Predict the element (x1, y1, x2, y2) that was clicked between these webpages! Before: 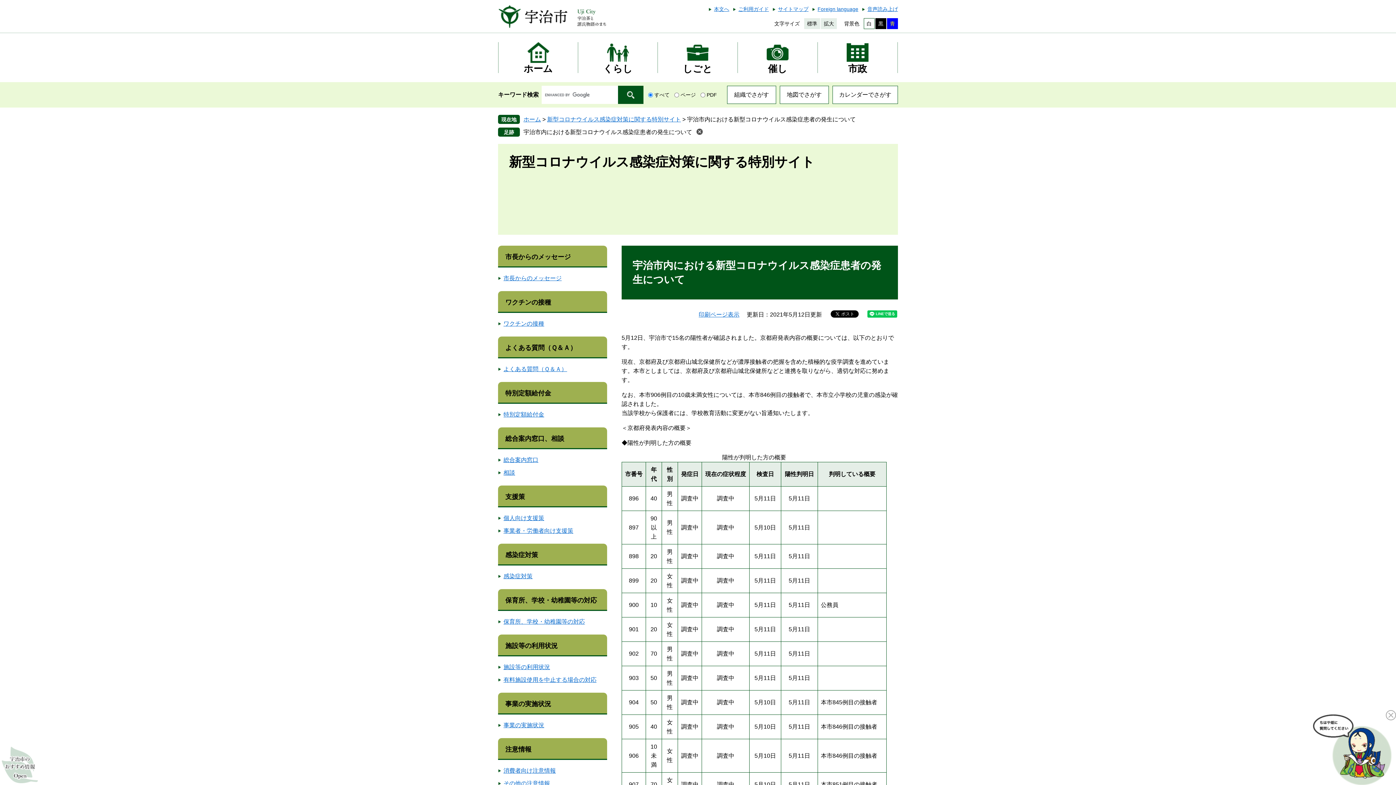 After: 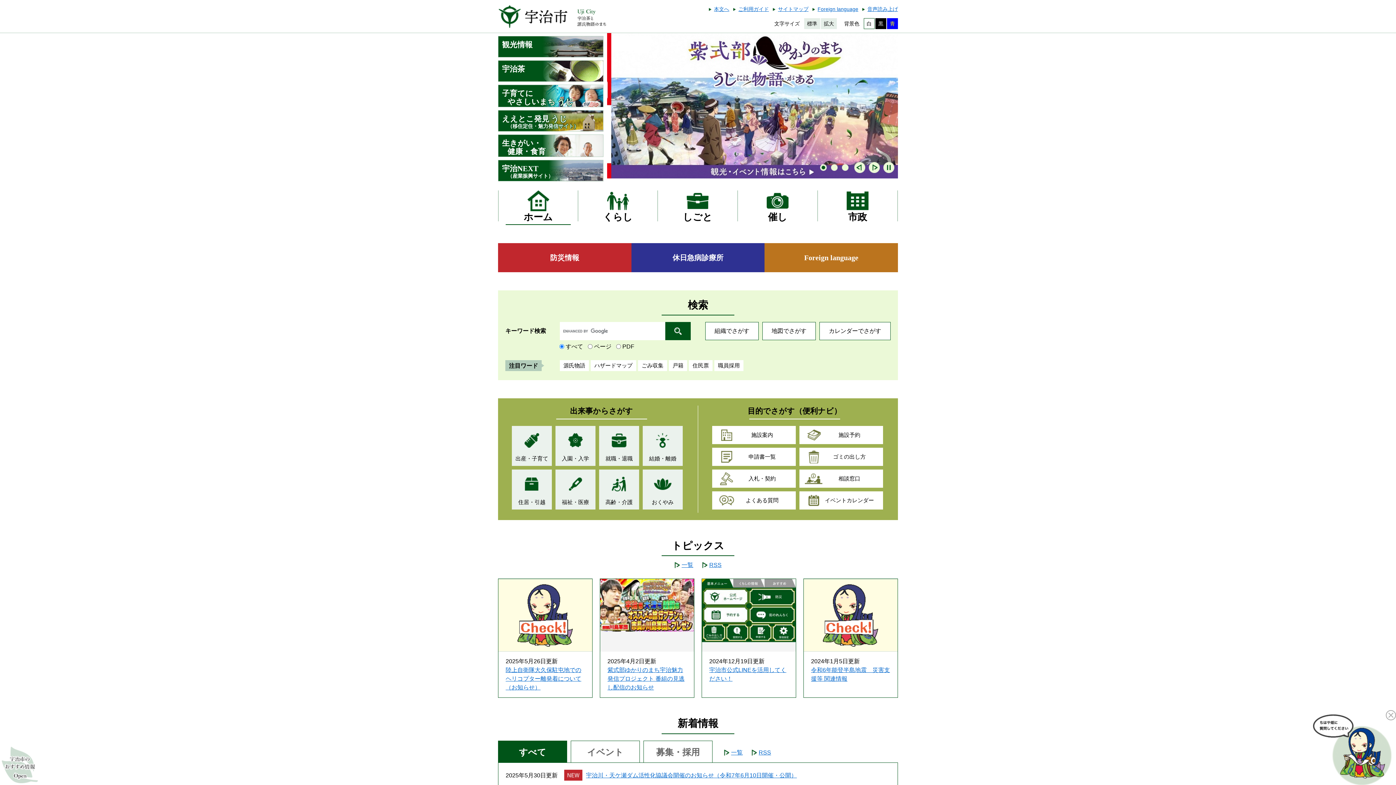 Action: label: ホーム bbox: (505, 38, 570, 76)